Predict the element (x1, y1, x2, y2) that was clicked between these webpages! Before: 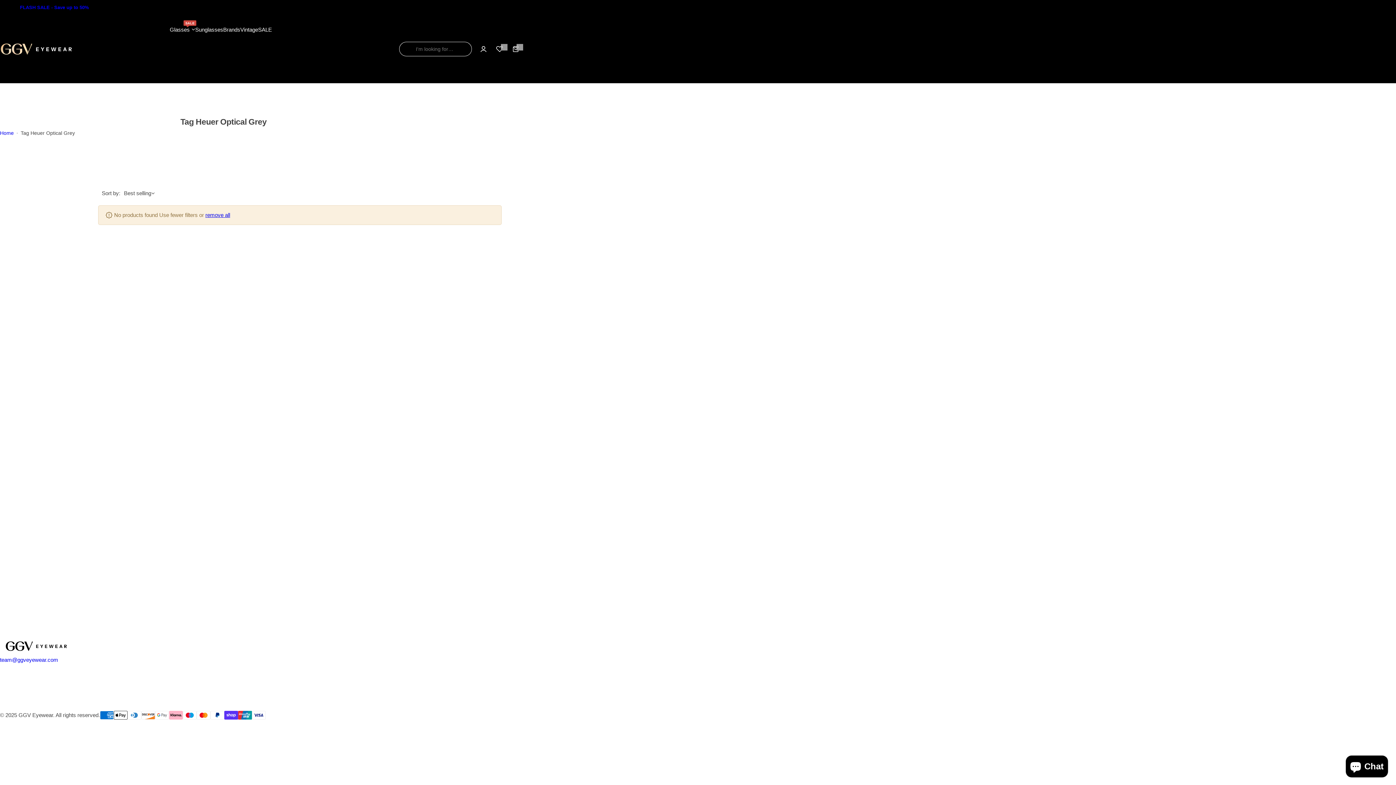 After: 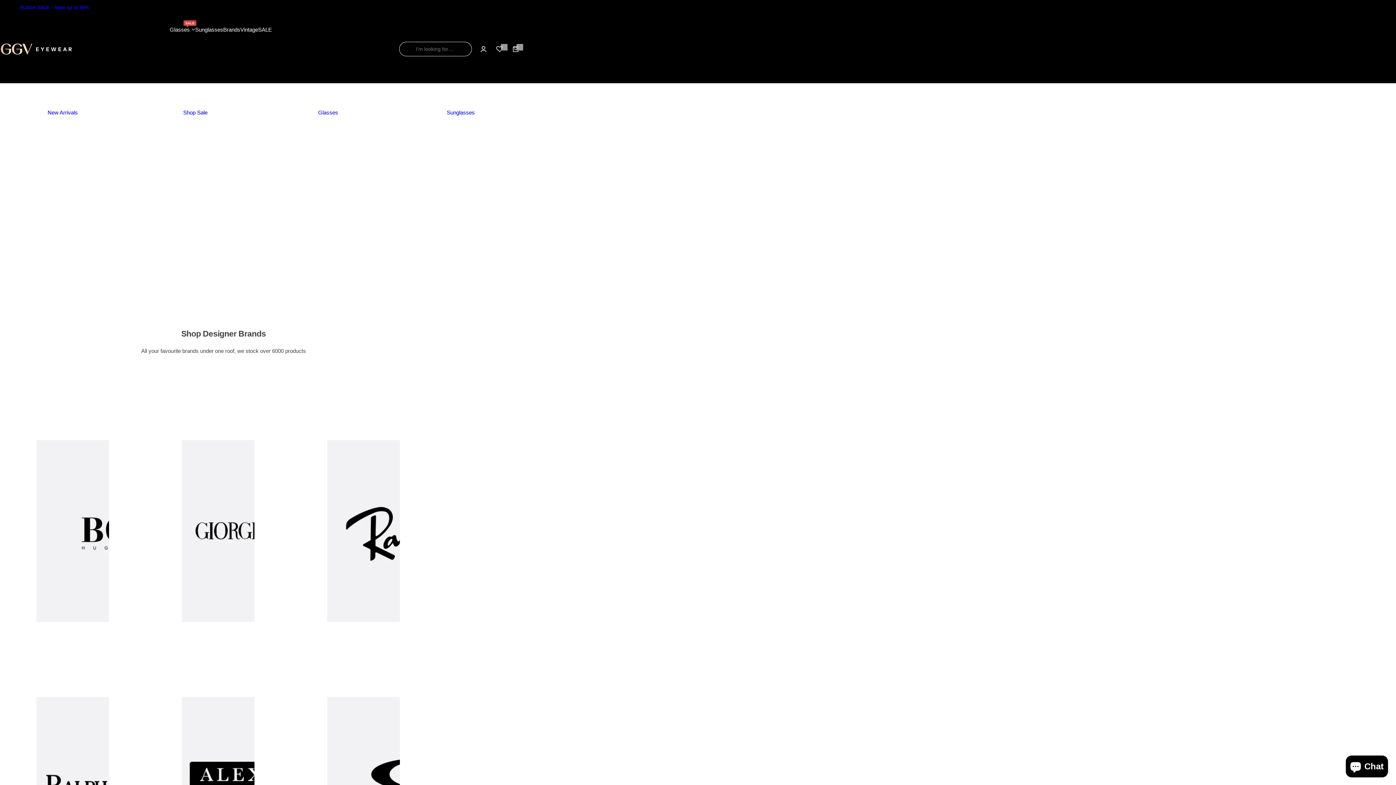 Action: label: GGV Eyewear bbox: (0, 41, 72, 56)